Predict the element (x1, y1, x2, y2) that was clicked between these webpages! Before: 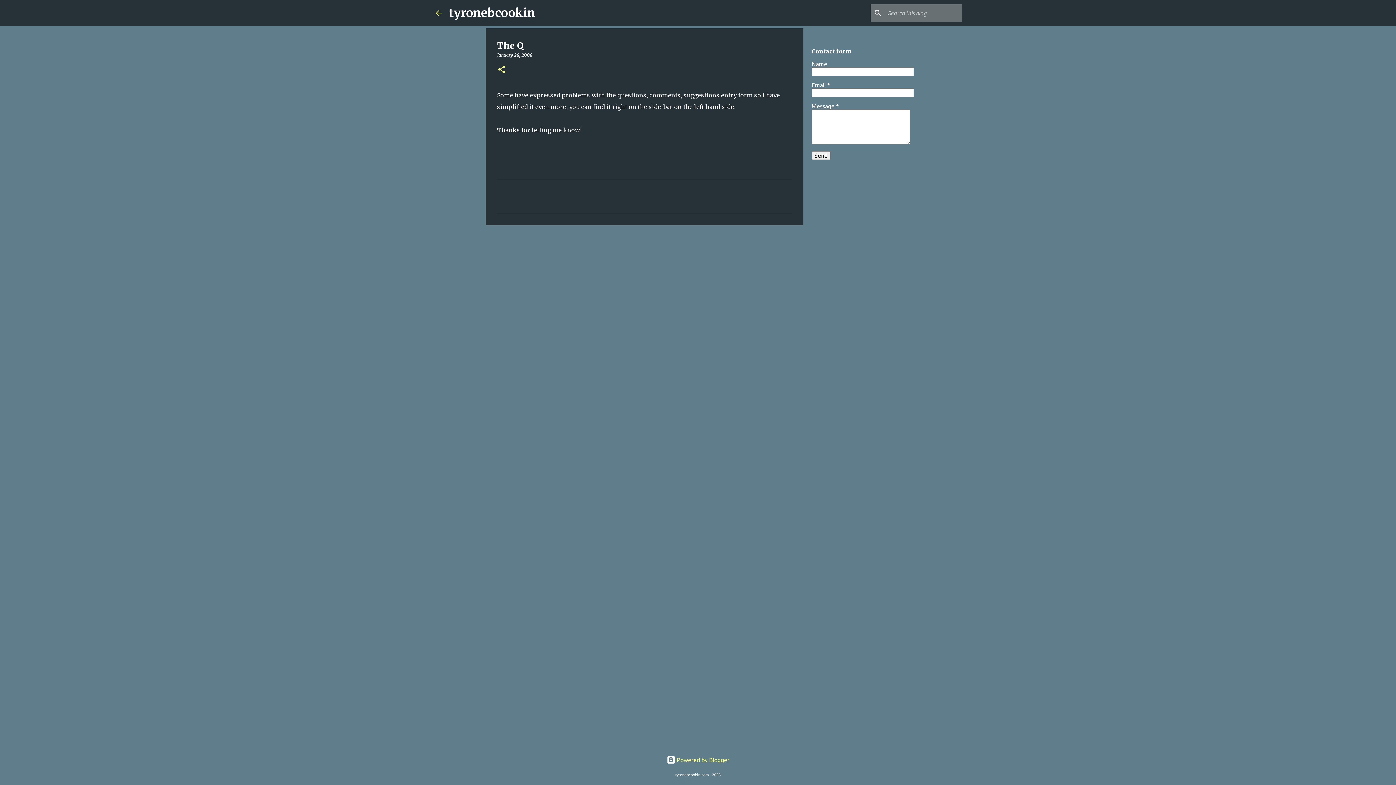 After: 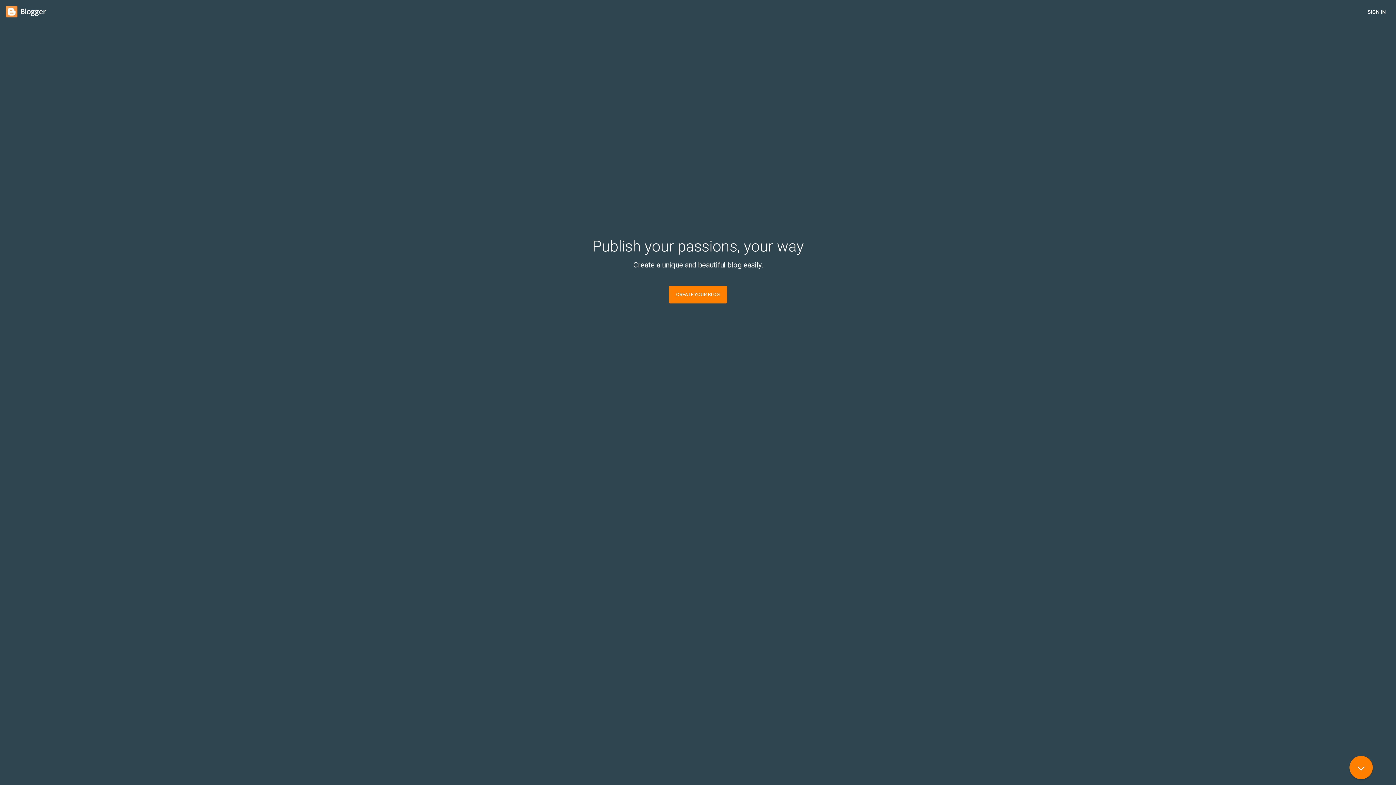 Action: label:  Powered by Blogger bbox: (666, 757, 729, 763)